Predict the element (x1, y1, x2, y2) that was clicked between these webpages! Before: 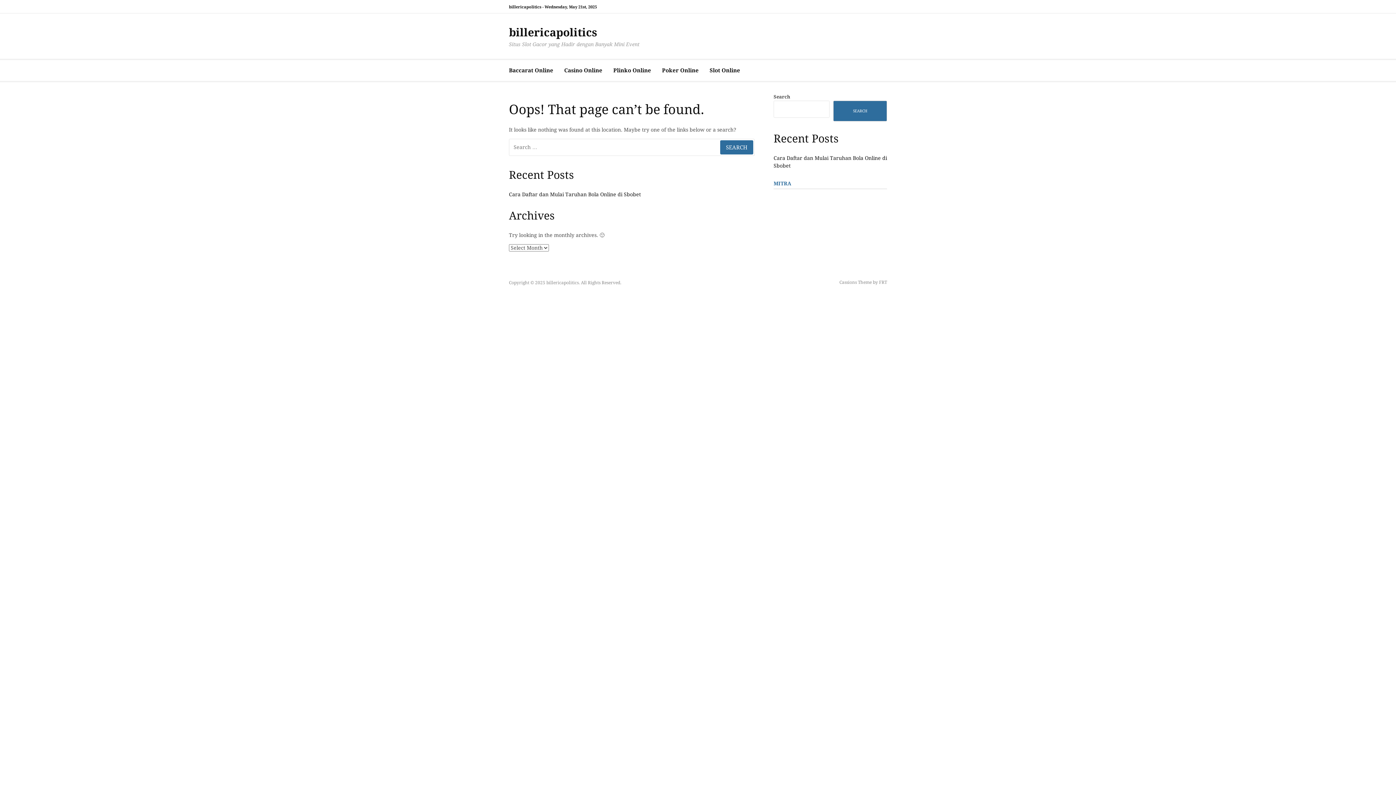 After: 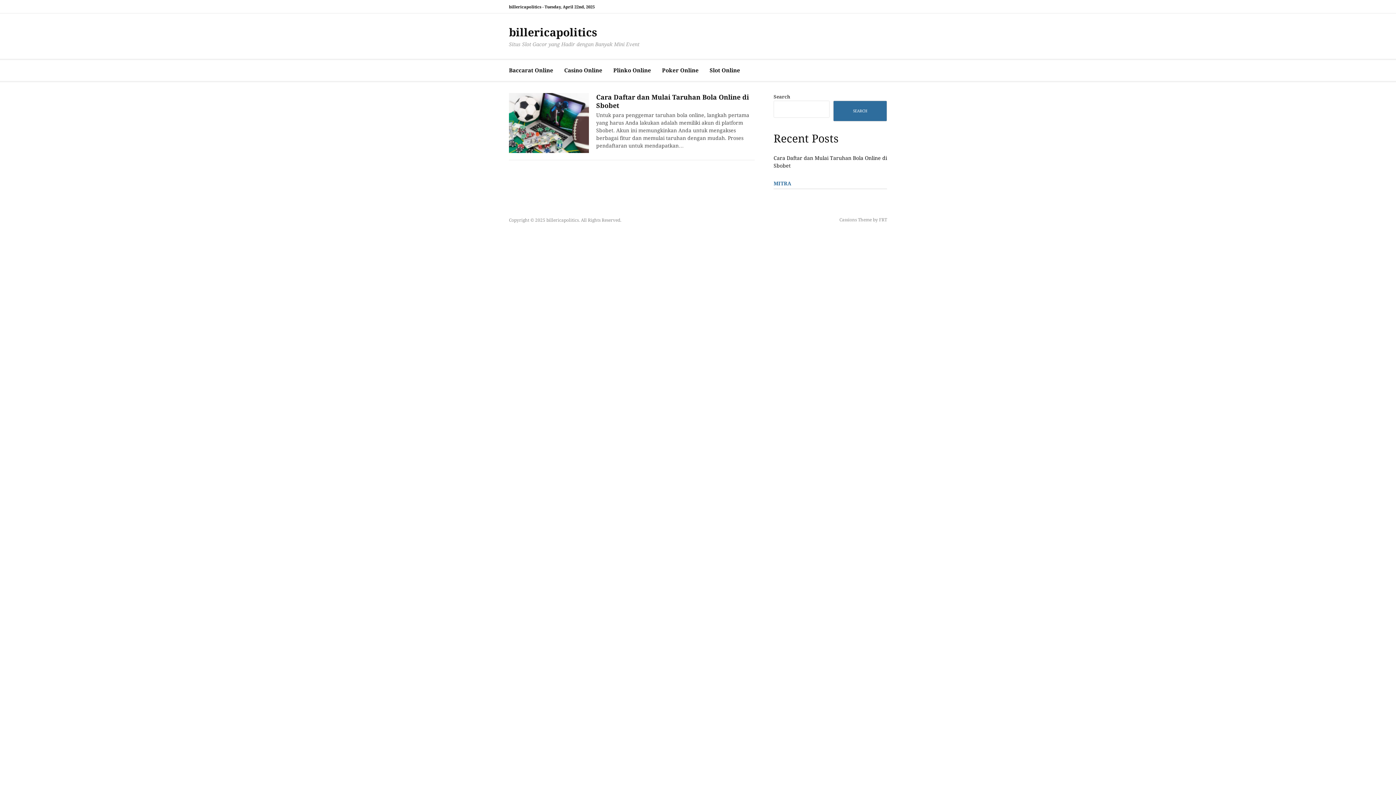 Action: label: billericapolitics bbox: (509, 26, 597, 38)